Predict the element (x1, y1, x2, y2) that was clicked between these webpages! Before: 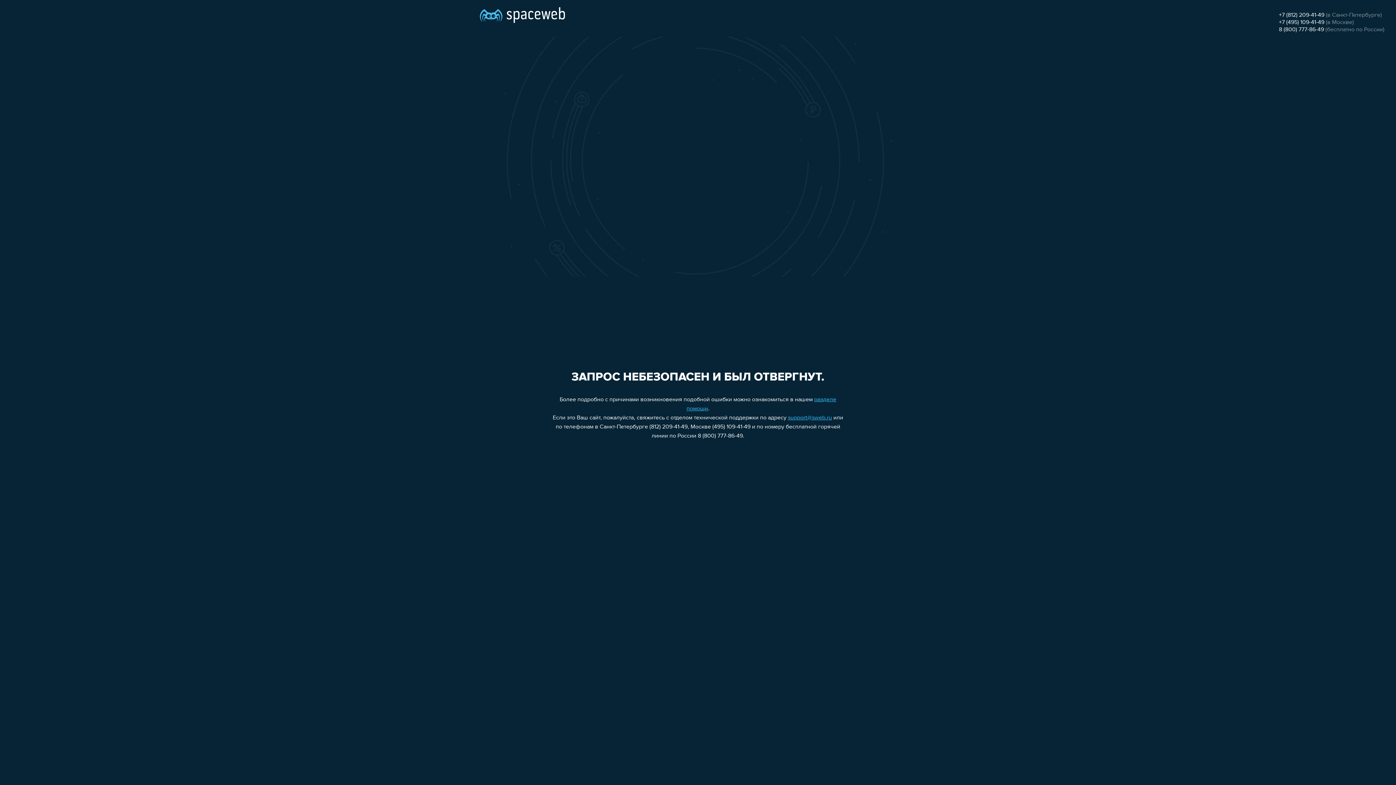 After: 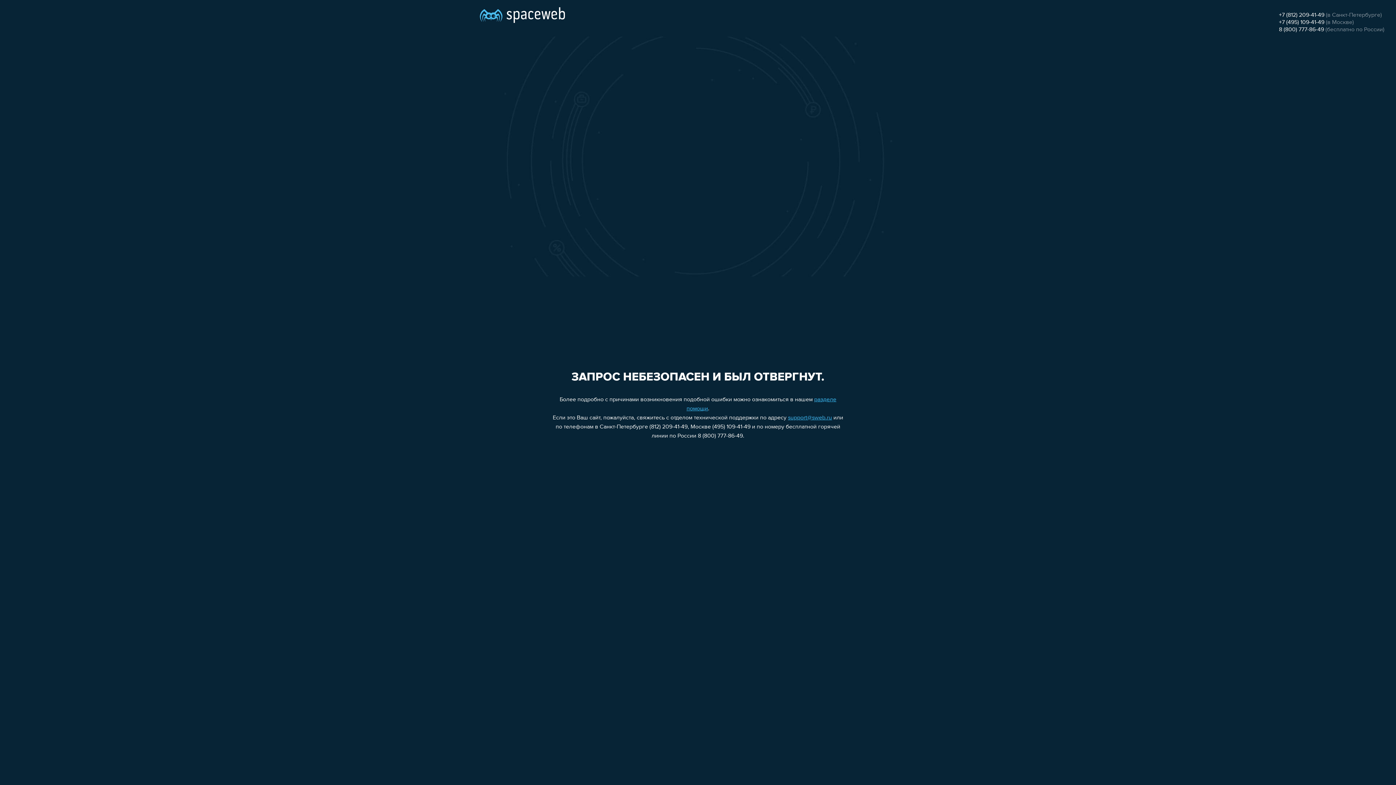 Action: label: +7 (495) 109-41-49 bbox: (1279, 19, 1324, 25)